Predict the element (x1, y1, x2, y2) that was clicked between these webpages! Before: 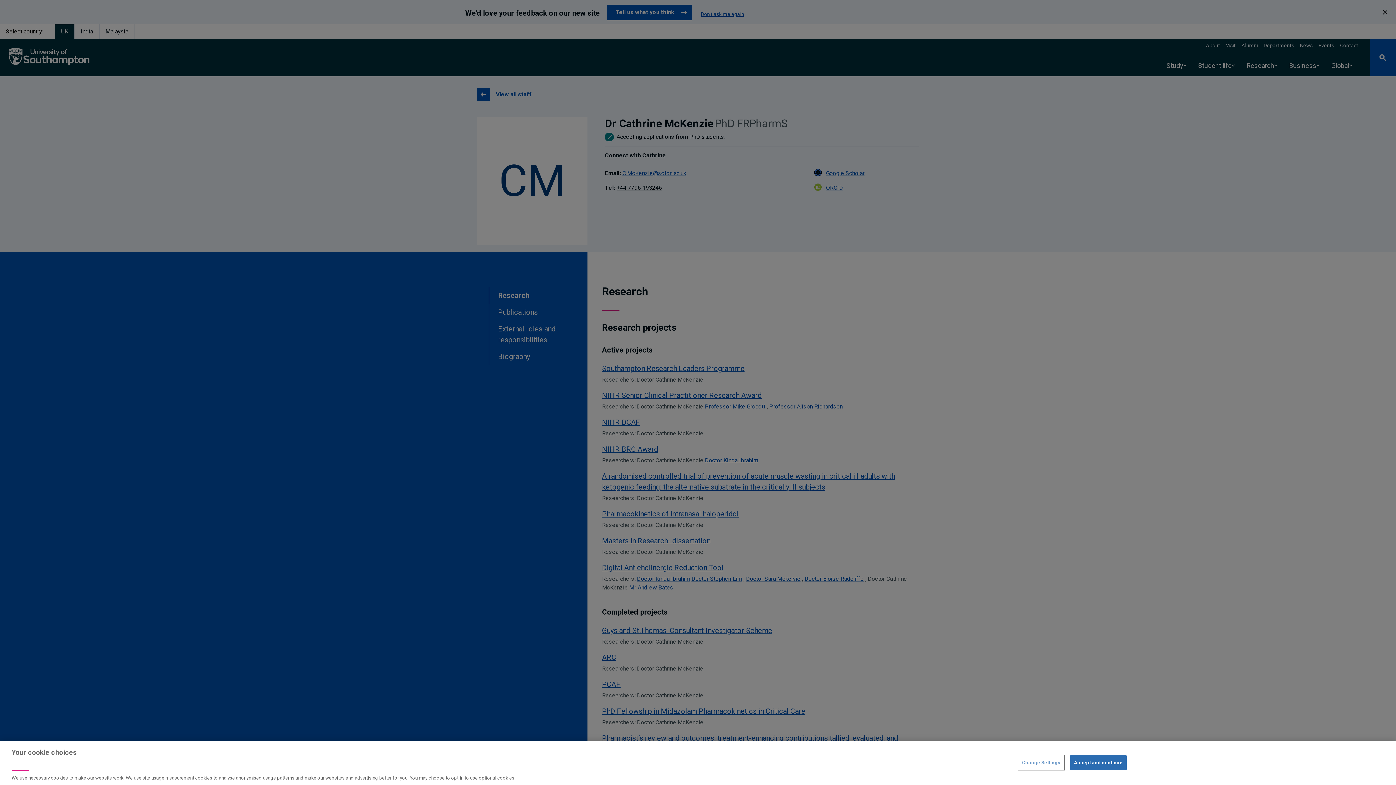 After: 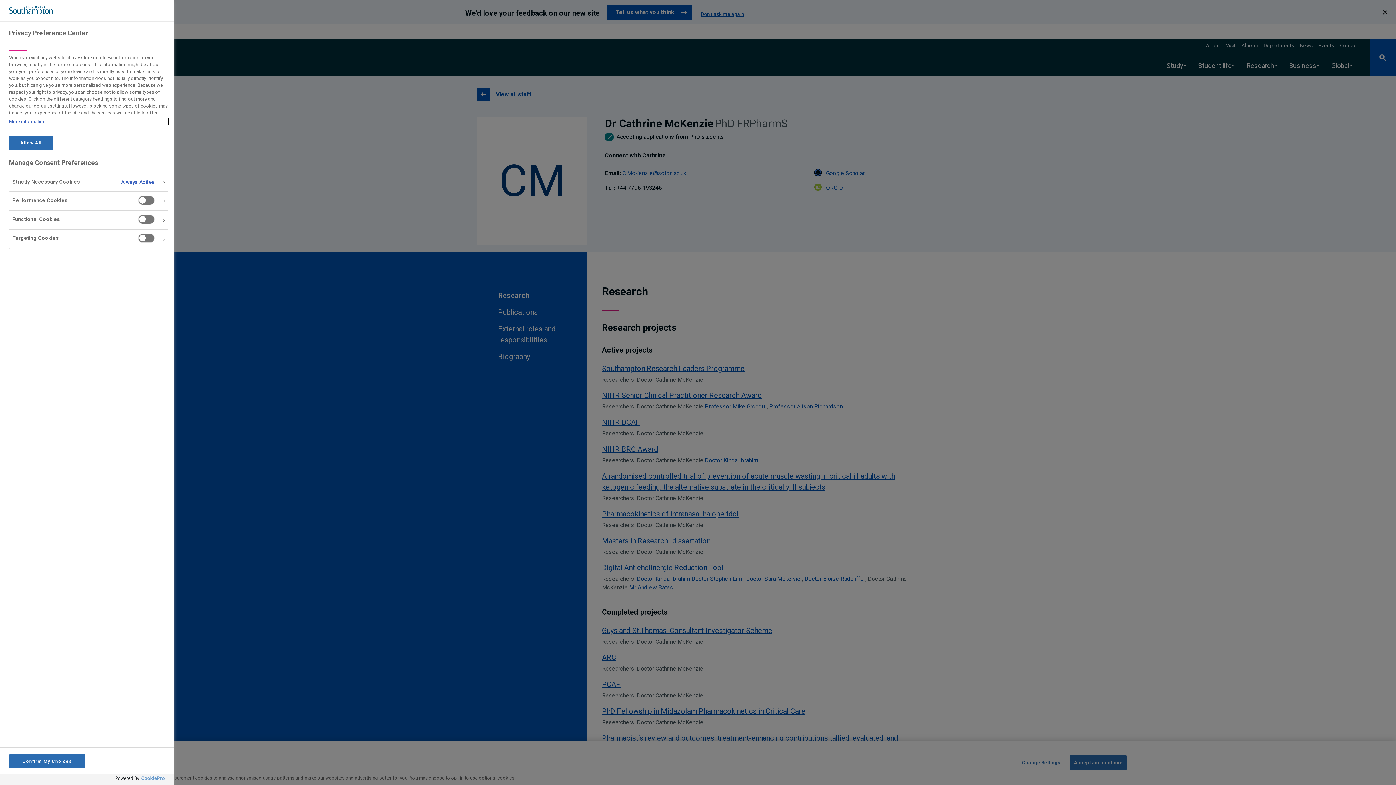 Action: label: Change Settings bbox: (1018, 755, 1064, 770)